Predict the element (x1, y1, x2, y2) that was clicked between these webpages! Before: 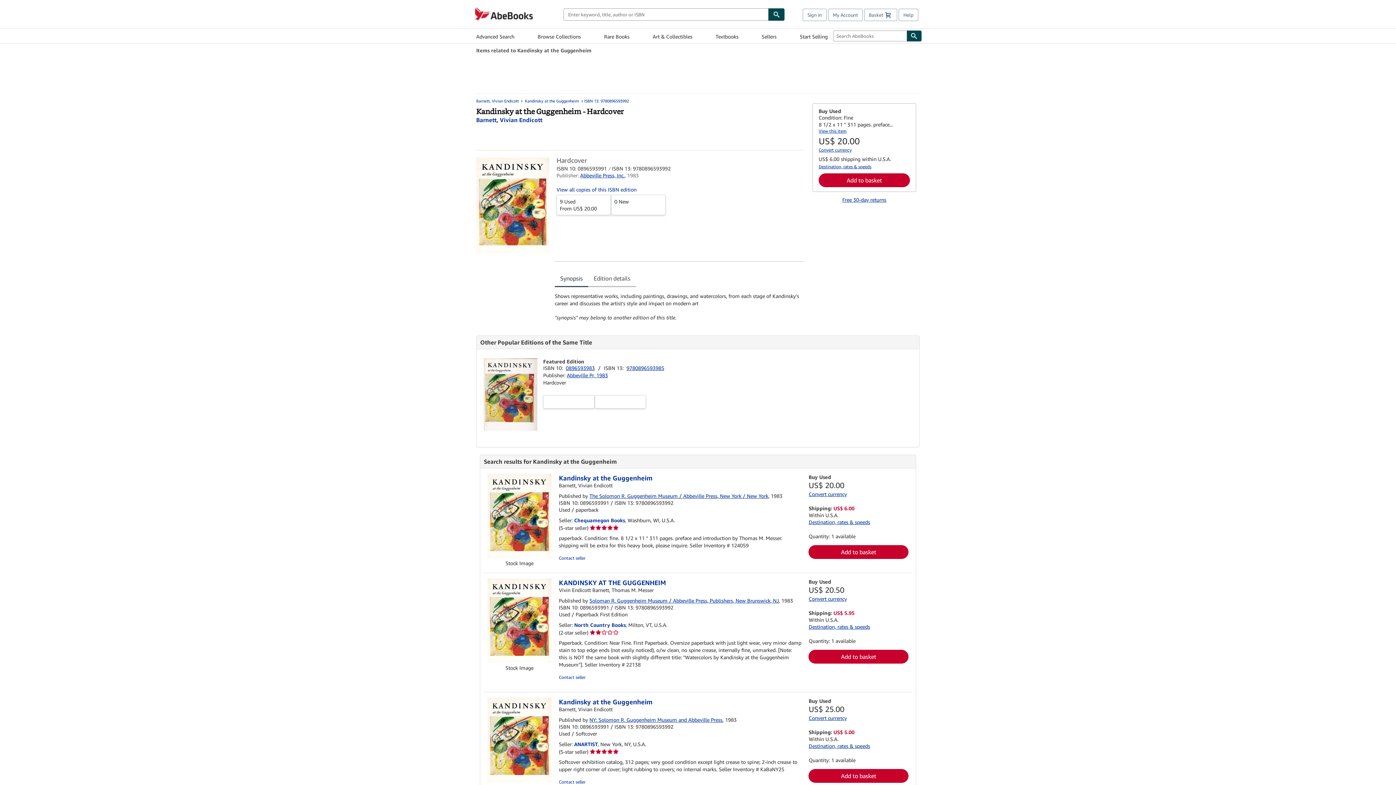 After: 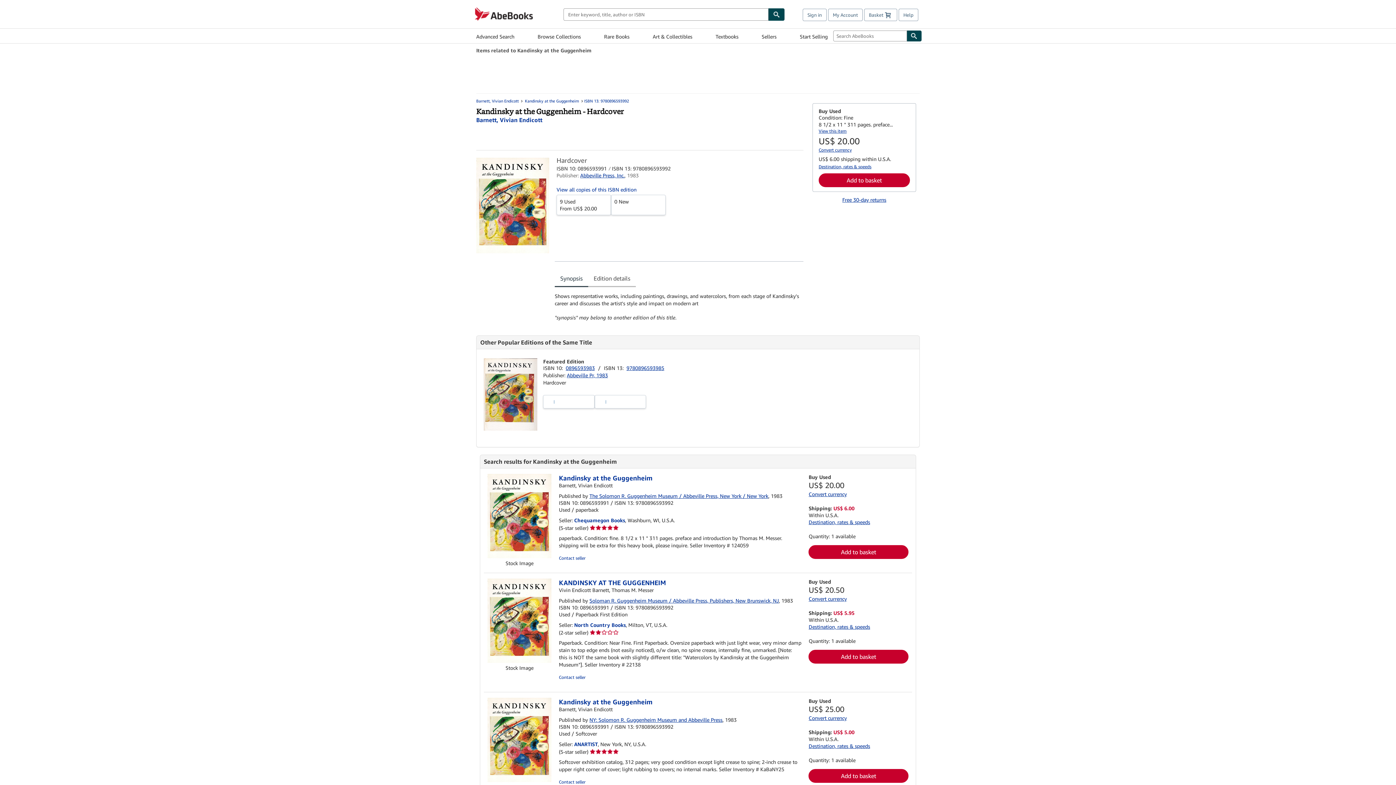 Action: bbox: (808, 743, 870, 749) label: Destination, rates & speeds